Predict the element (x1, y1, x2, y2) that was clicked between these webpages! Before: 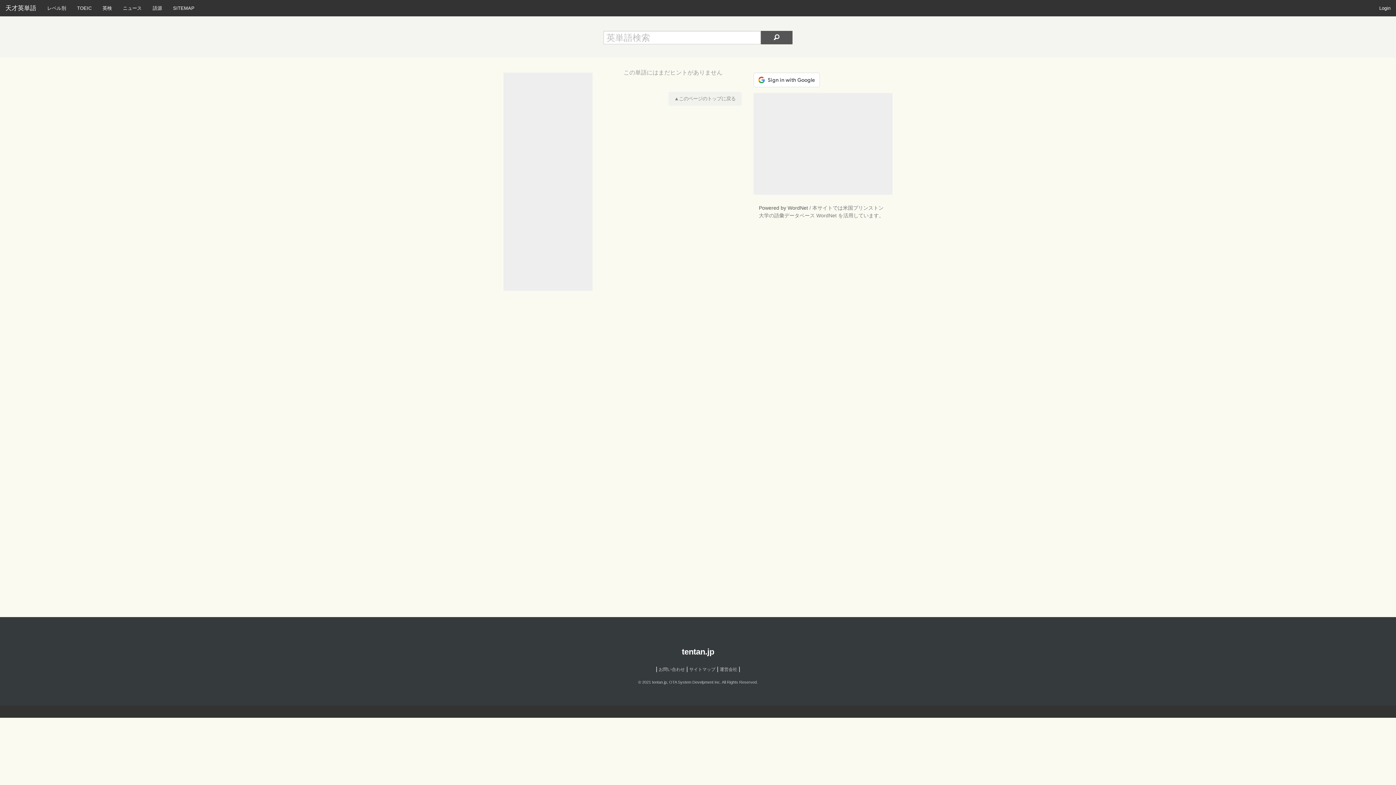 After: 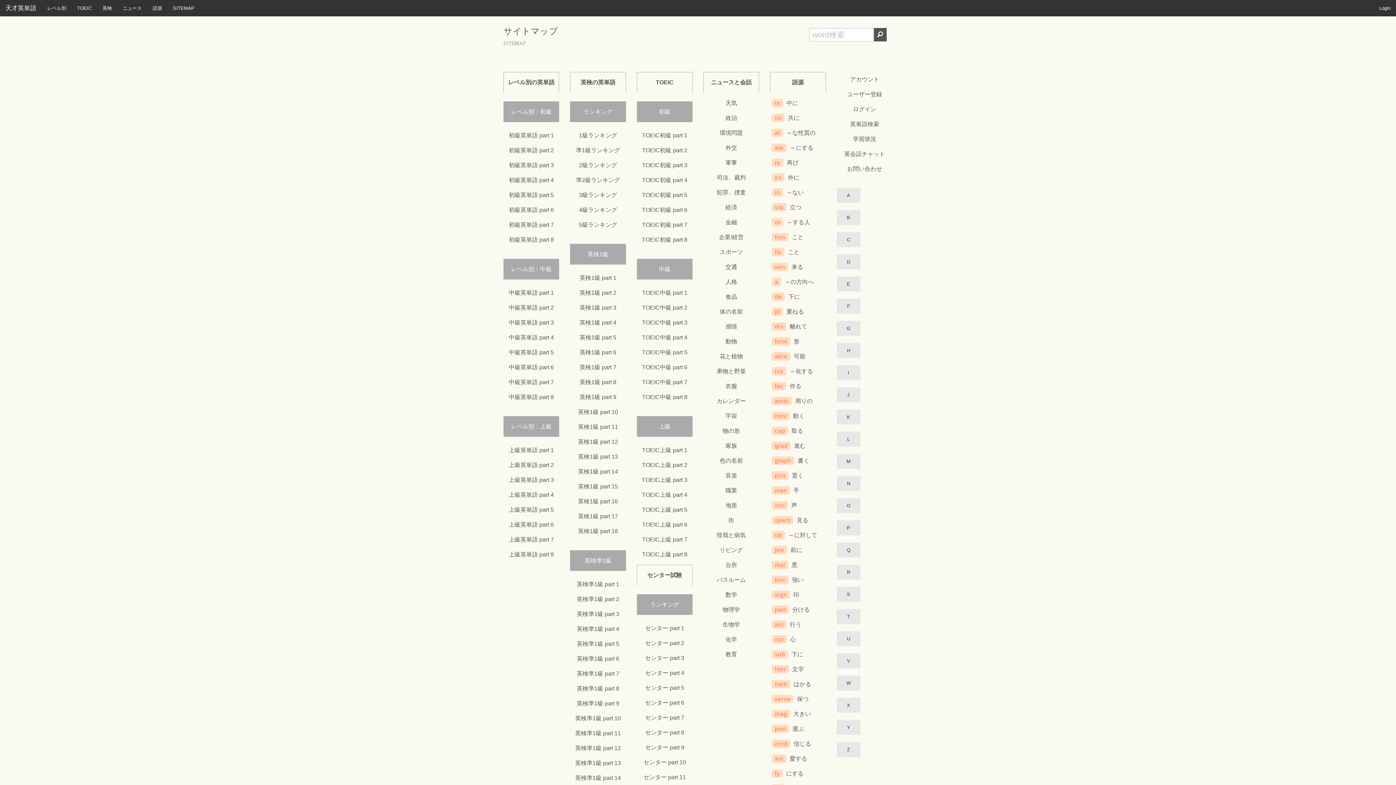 Action: bbox: (167, 0, 200, 16) label: SITEMAP